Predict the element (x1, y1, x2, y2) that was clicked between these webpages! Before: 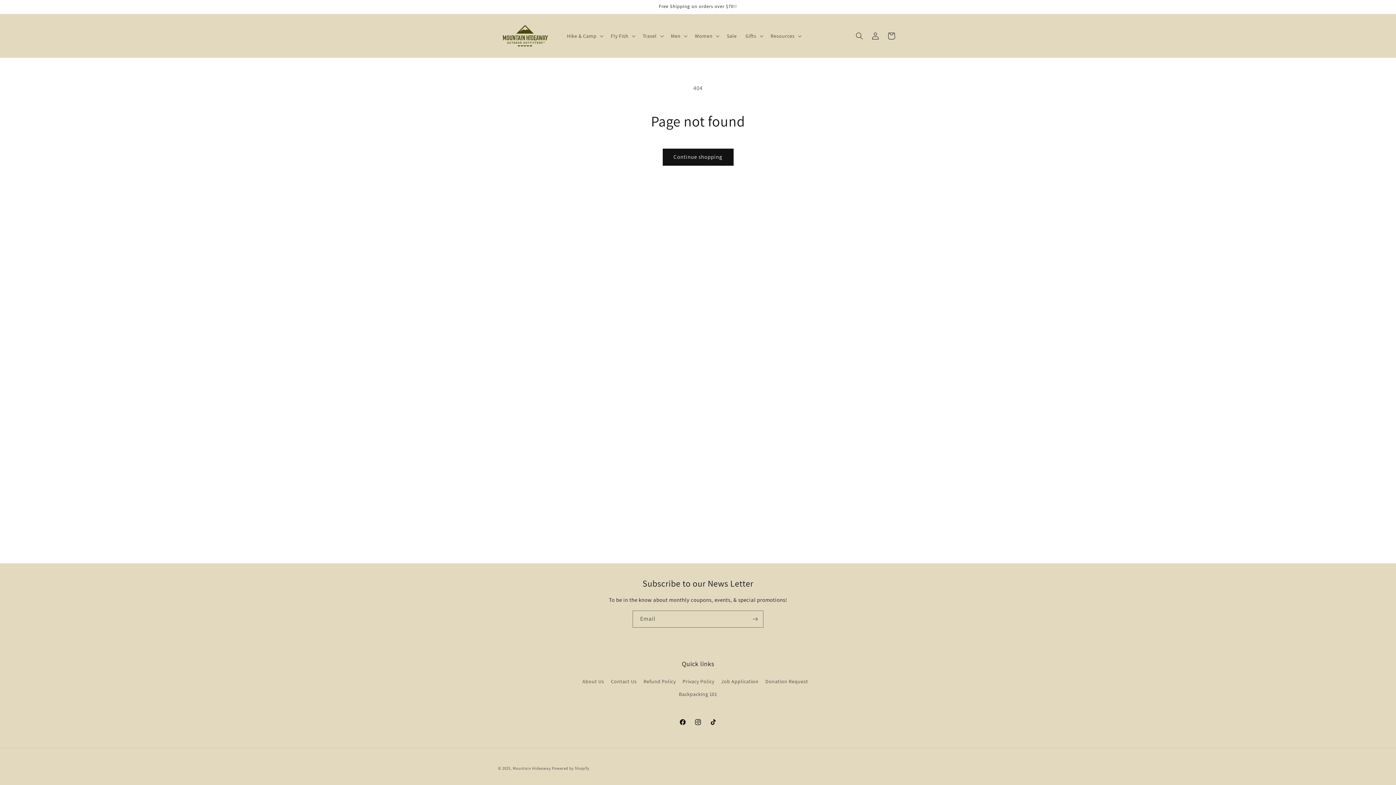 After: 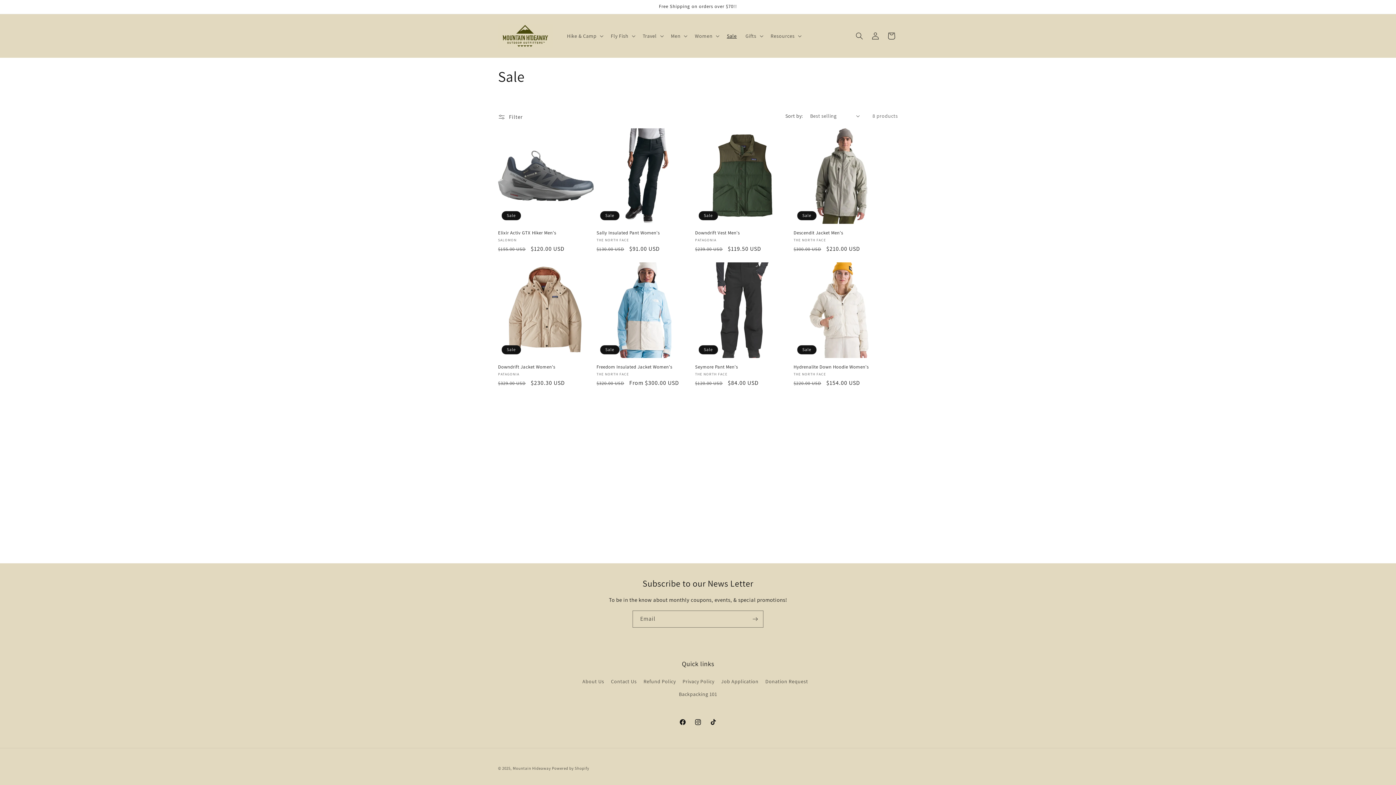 Action: label: Sale bbox: (722, 28, 741, 43)